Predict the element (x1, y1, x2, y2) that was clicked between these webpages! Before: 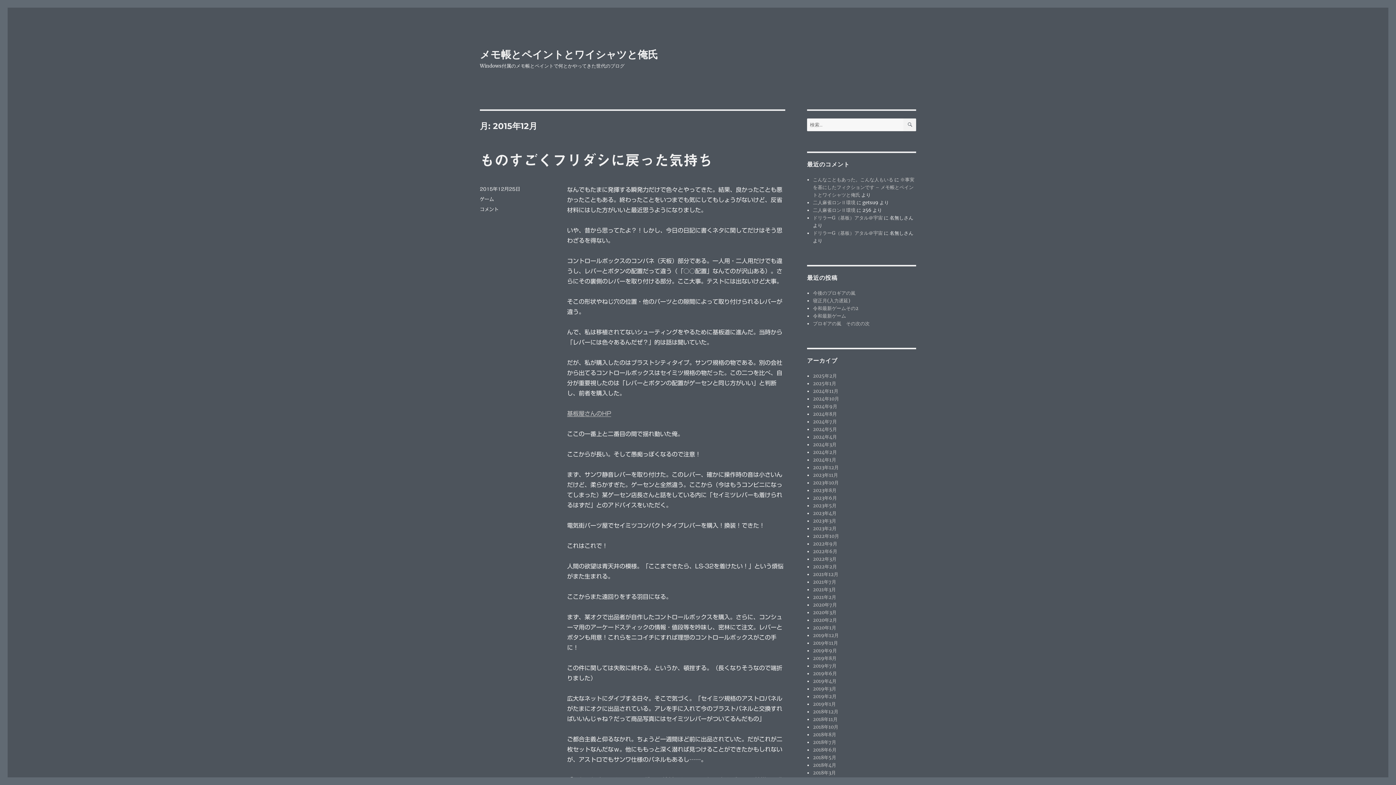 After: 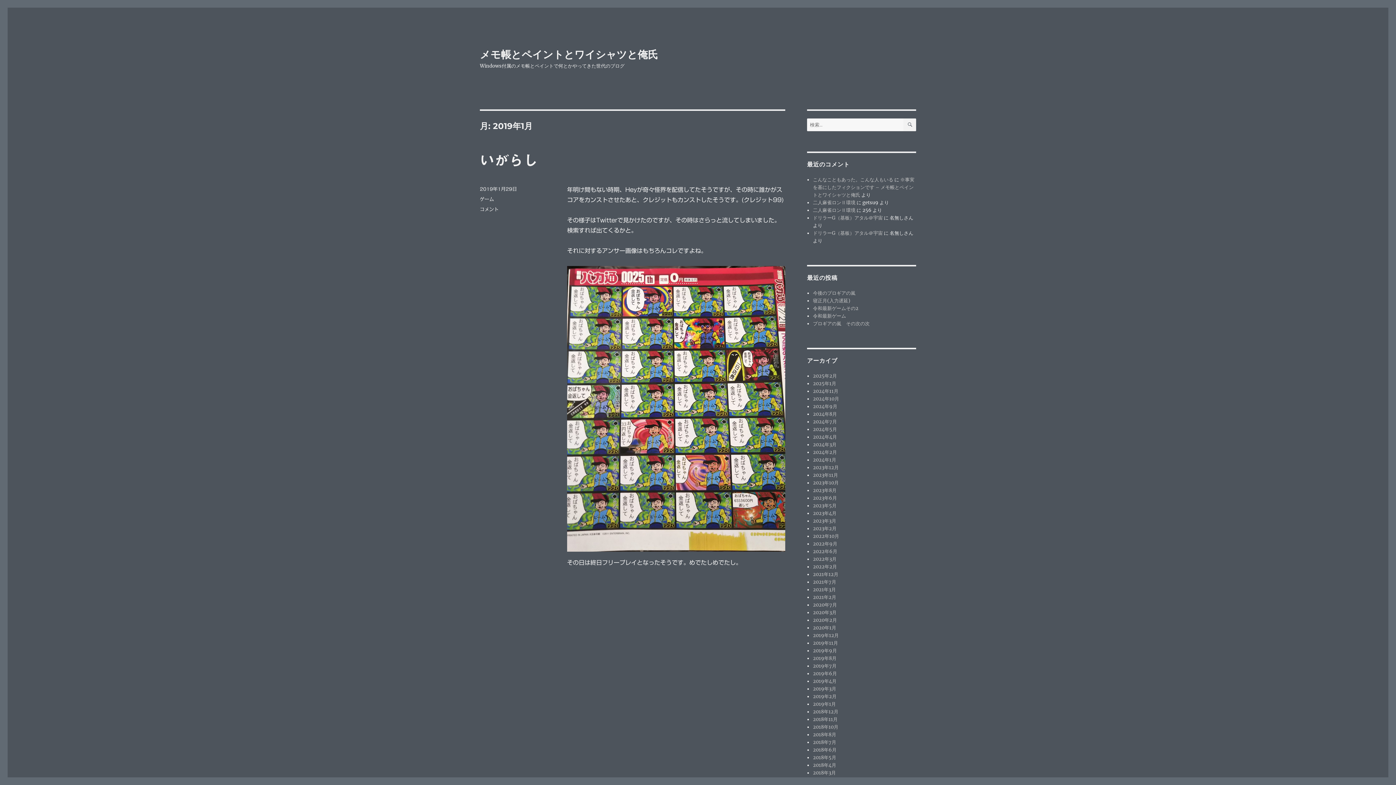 Action: label: 2019年1月 bbox: (813, 701, 836, 707)